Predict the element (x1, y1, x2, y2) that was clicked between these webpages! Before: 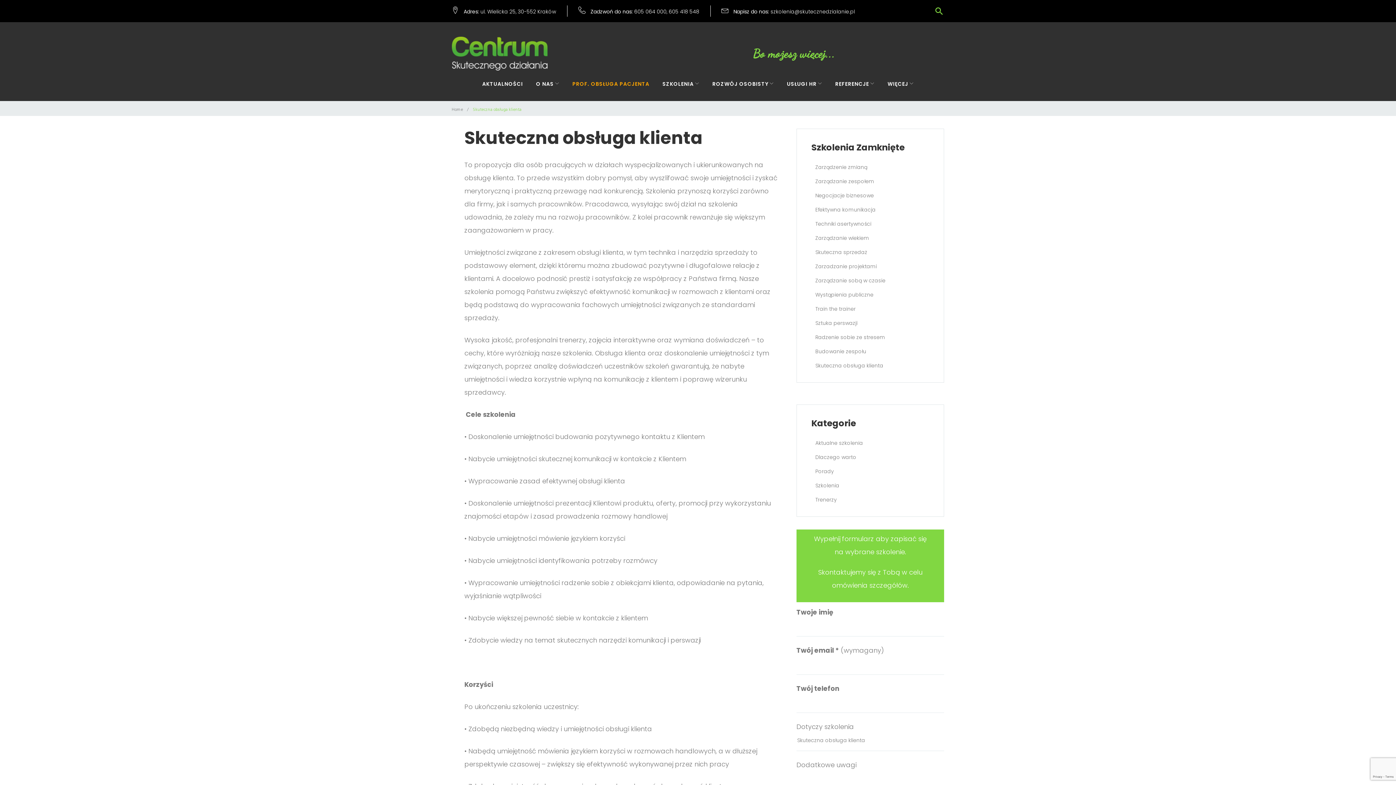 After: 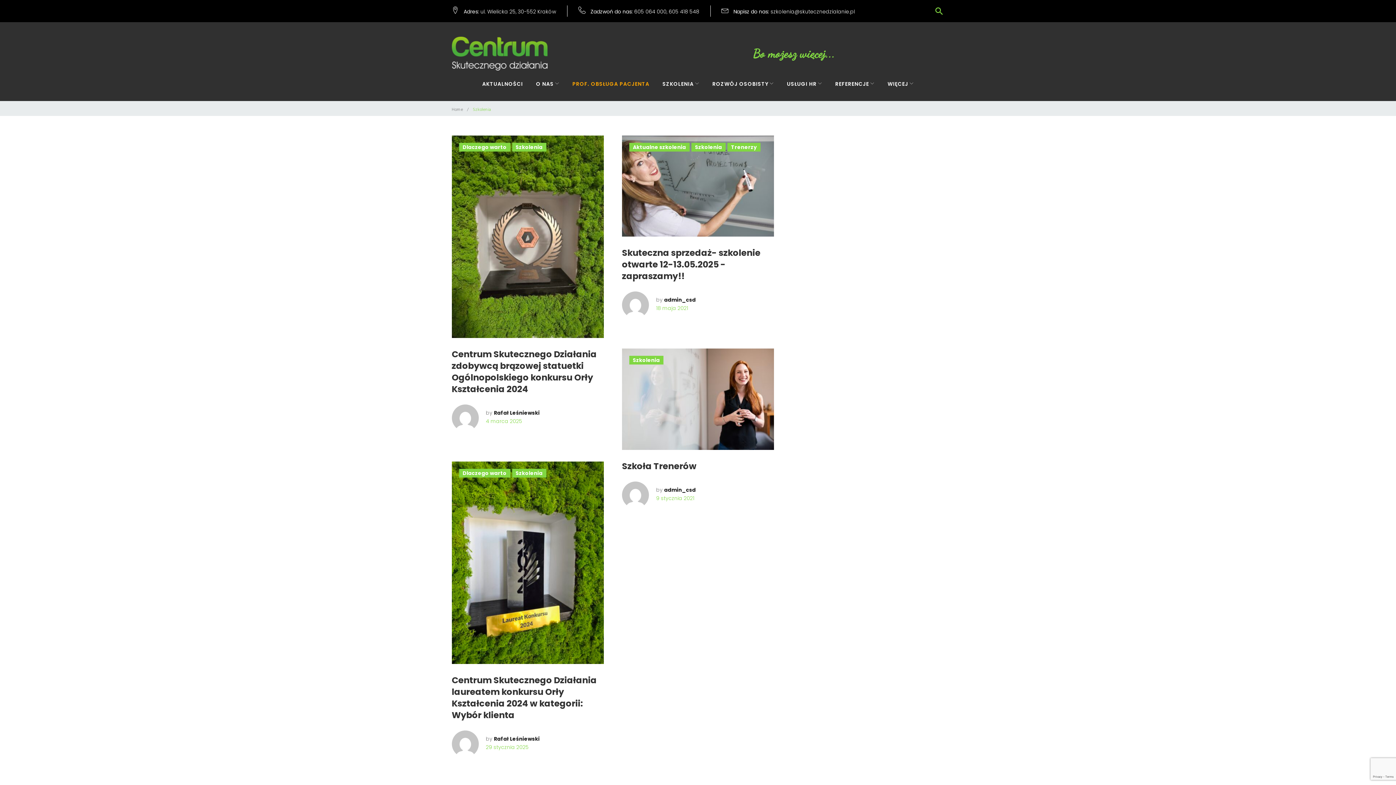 Action: bbox: (815, 482, 839, 489) label: Szkolenia